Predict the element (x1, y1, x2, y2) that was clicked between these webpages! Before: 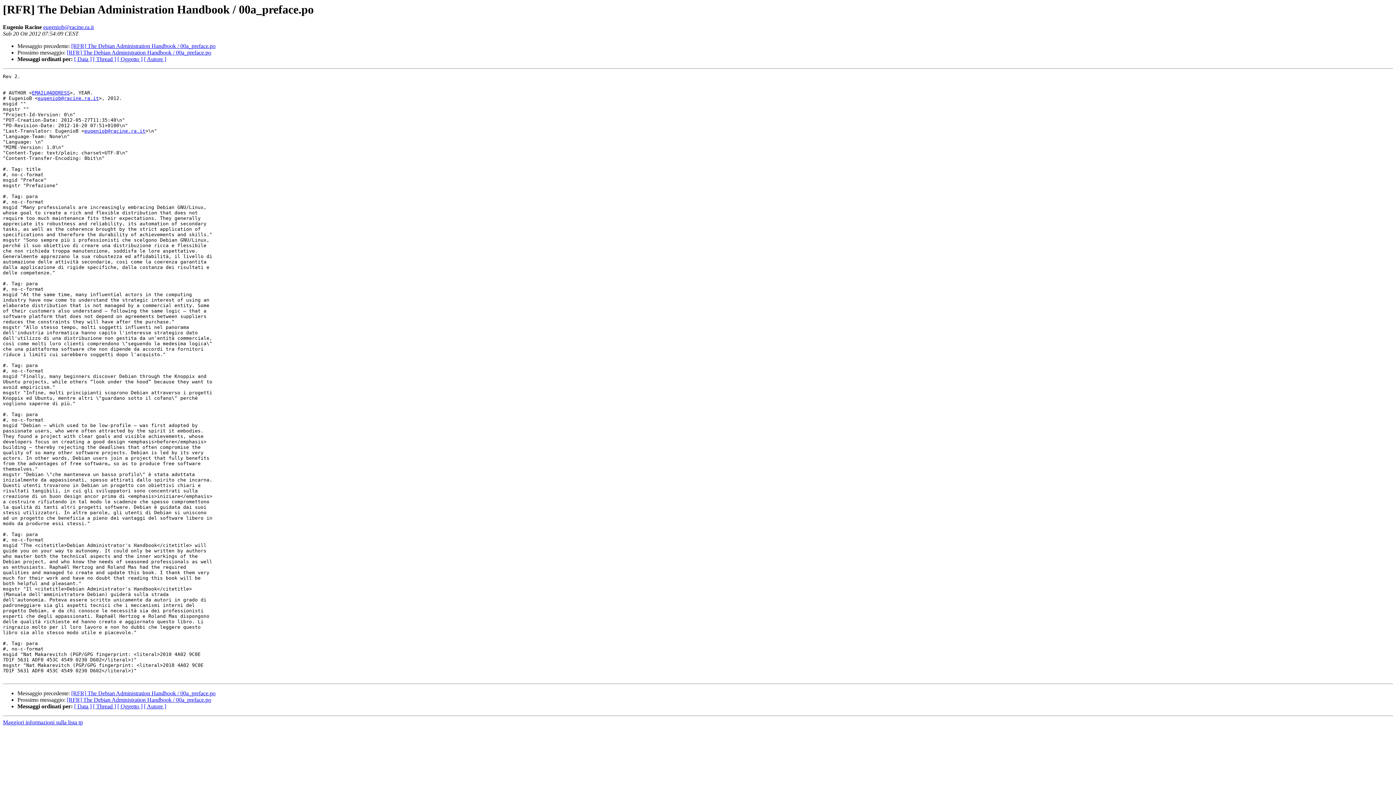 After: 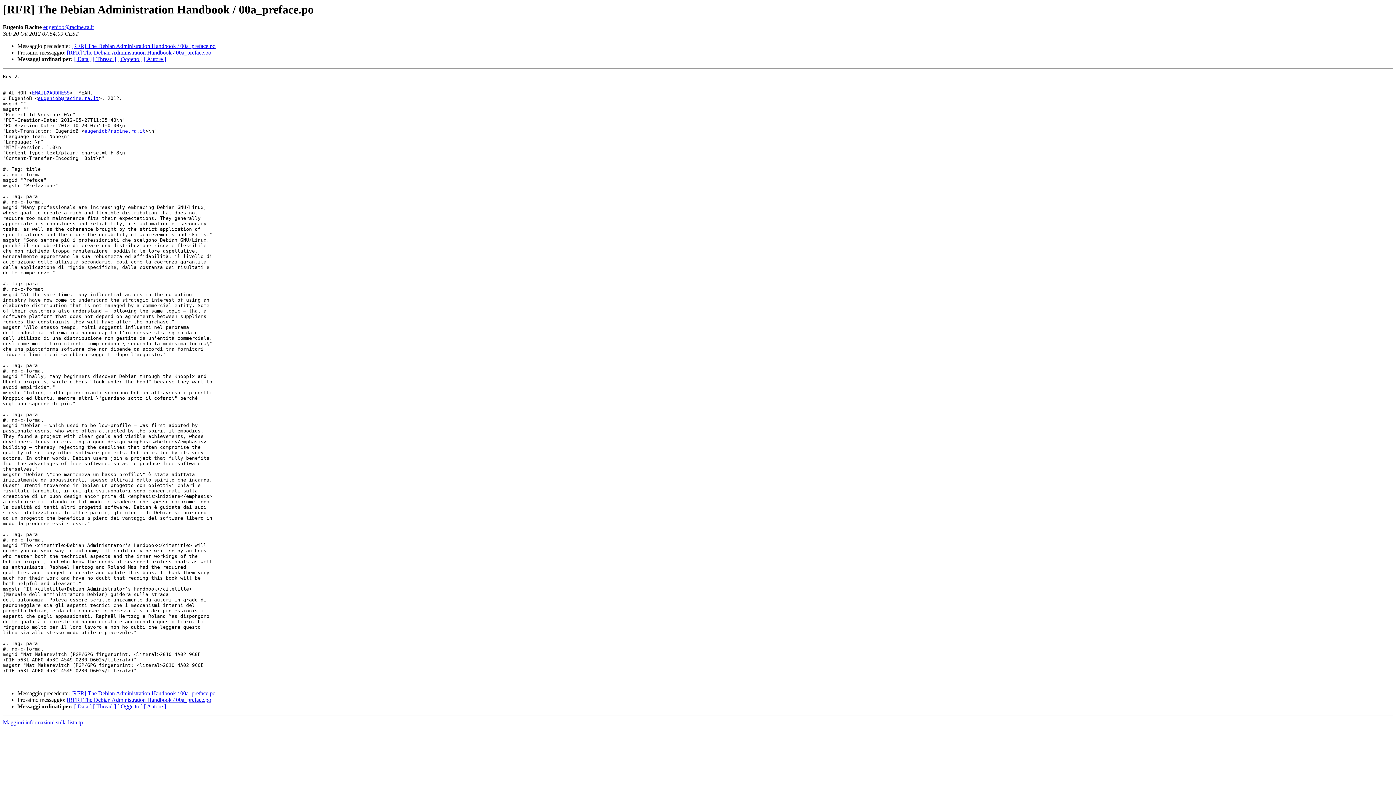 Action: bbox: (37, 95, 98, 101) label: eugeniob@racine.ra.it